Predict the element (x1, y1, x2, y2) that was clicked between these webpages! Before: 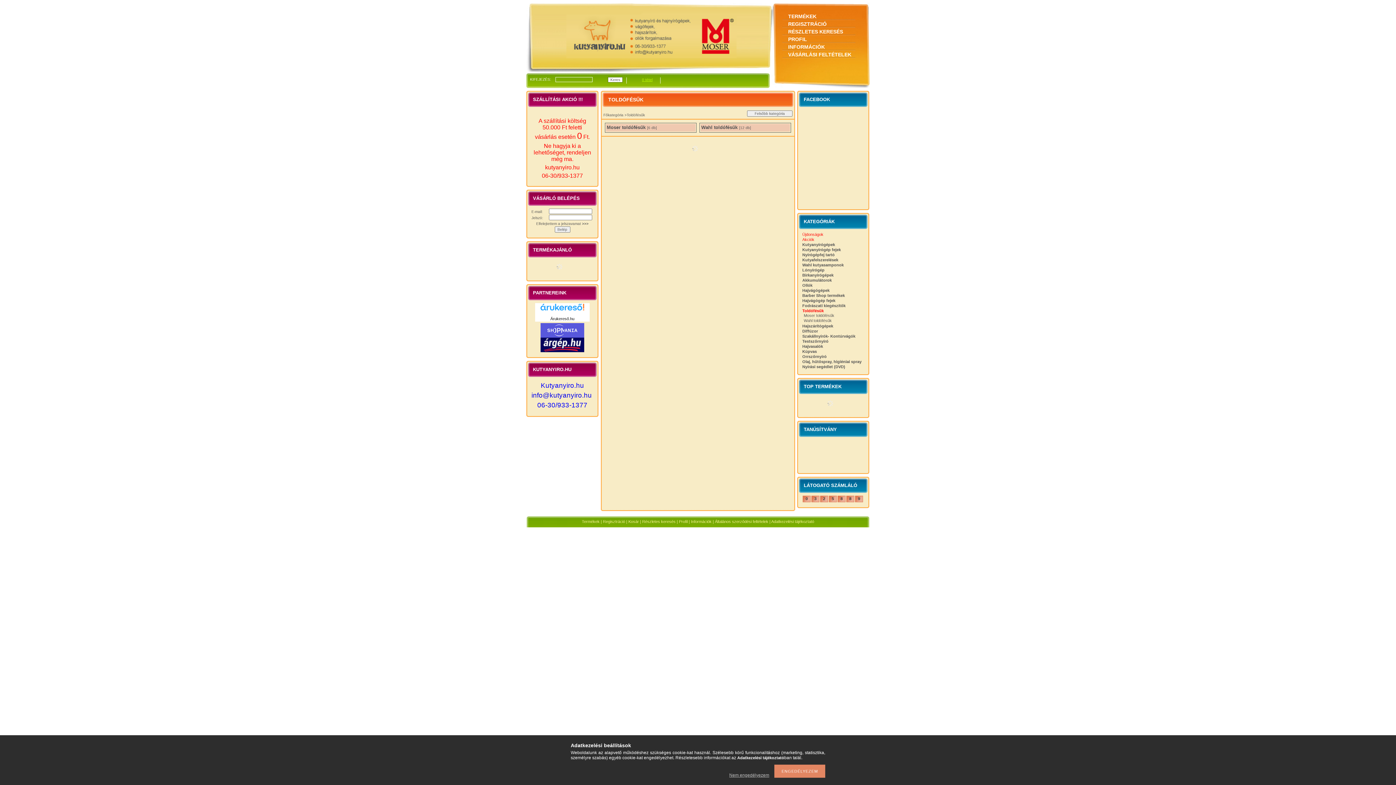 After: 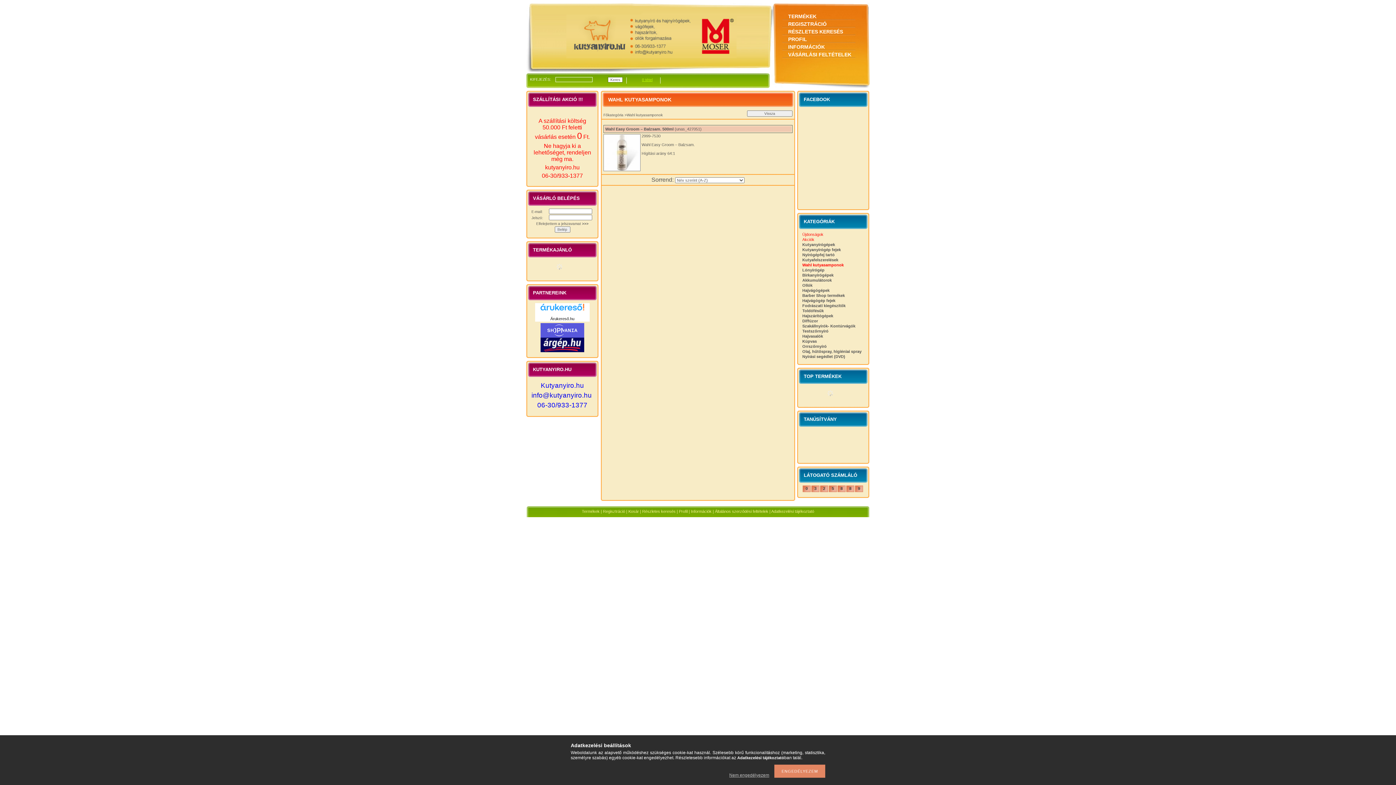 Action: bbox: (802, 262, 844, 267) label: Wahl kutyasamponok